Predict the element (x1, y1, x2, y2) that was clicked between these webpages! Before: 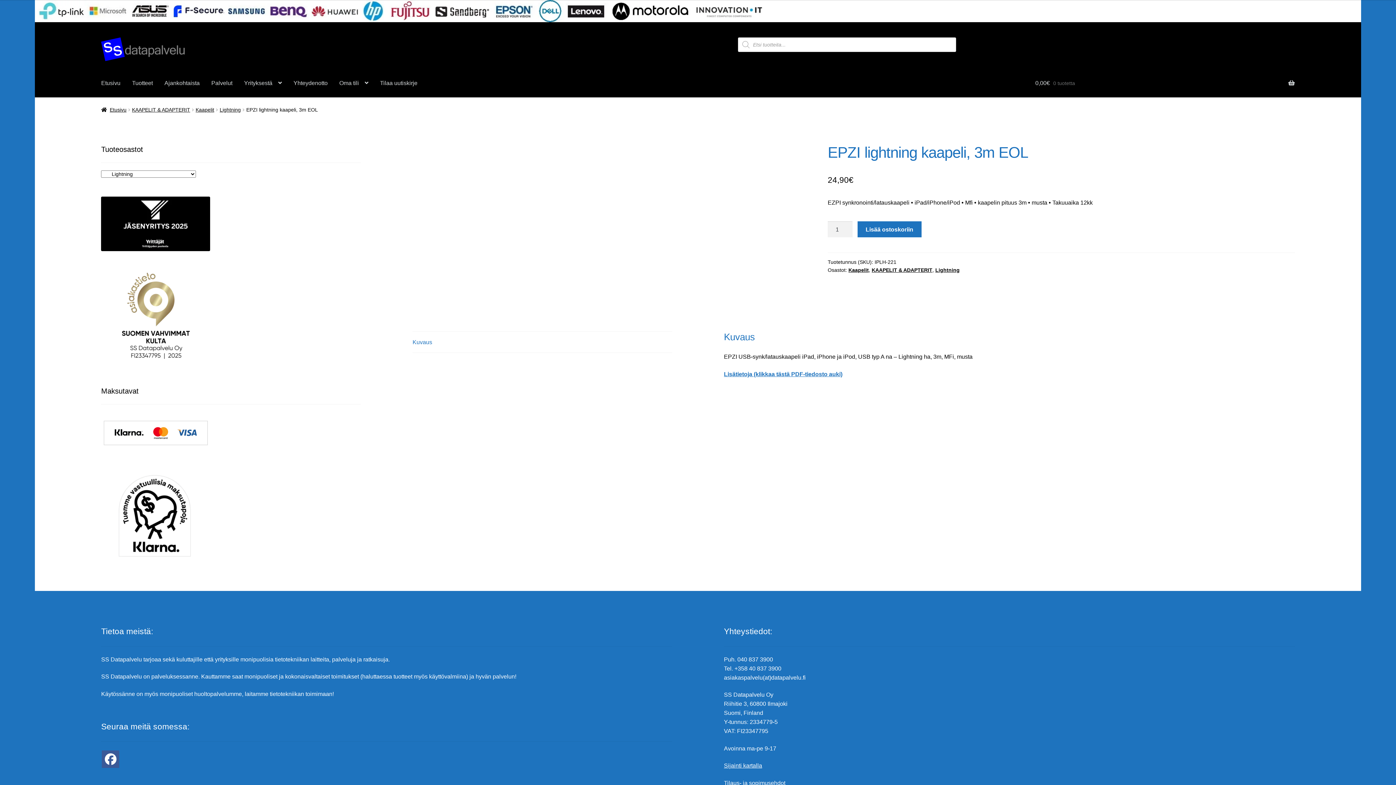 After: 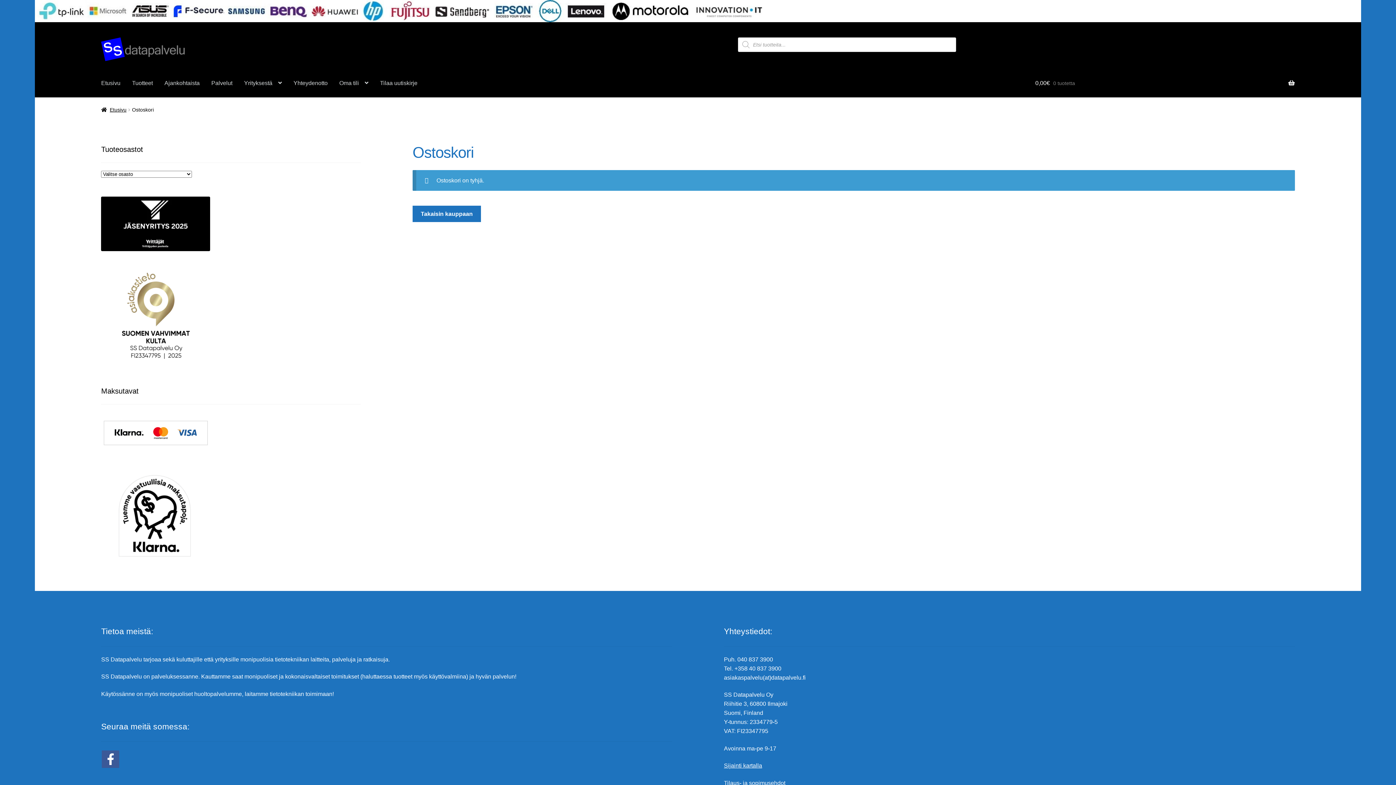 Action: bbox: (1035, 69, 1295, 97) label: 0,00€ 0 tuotetta